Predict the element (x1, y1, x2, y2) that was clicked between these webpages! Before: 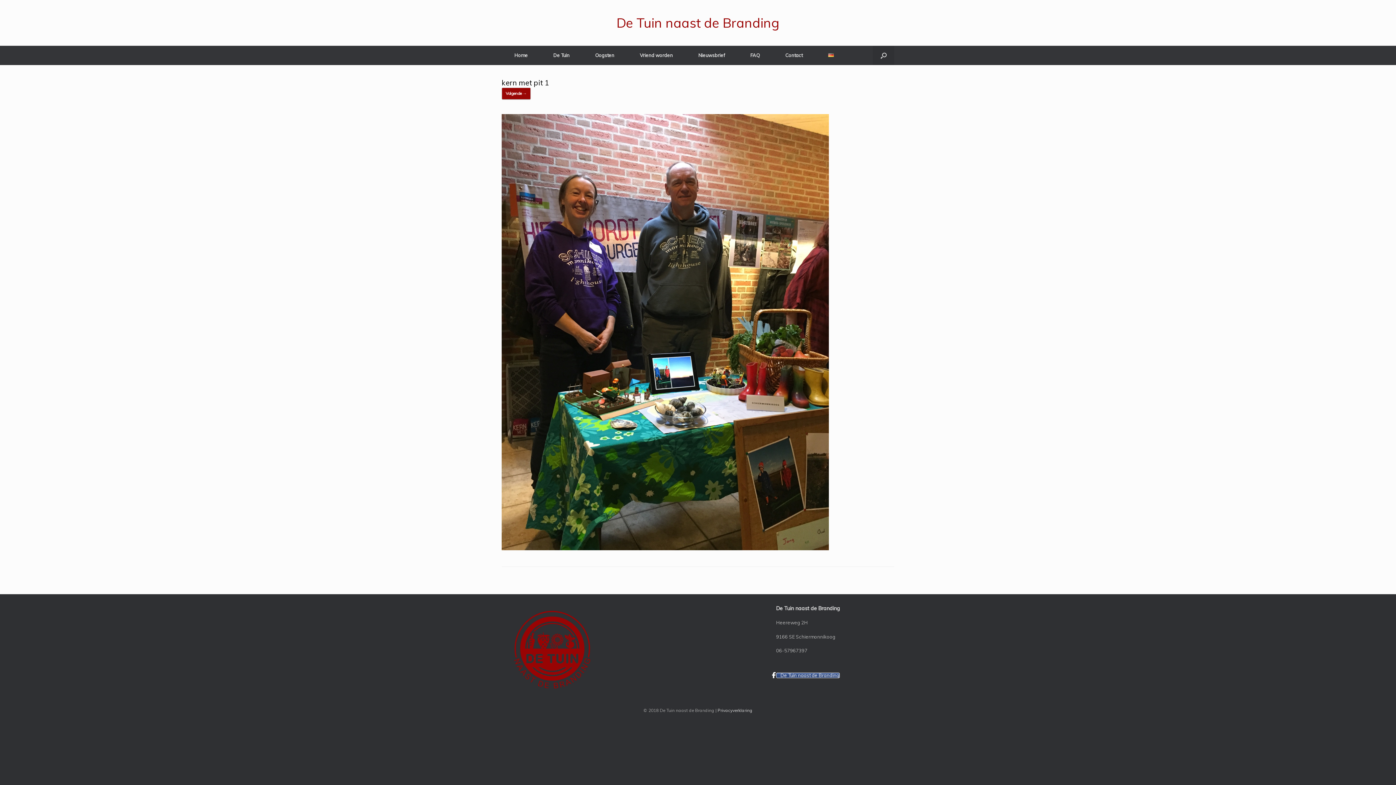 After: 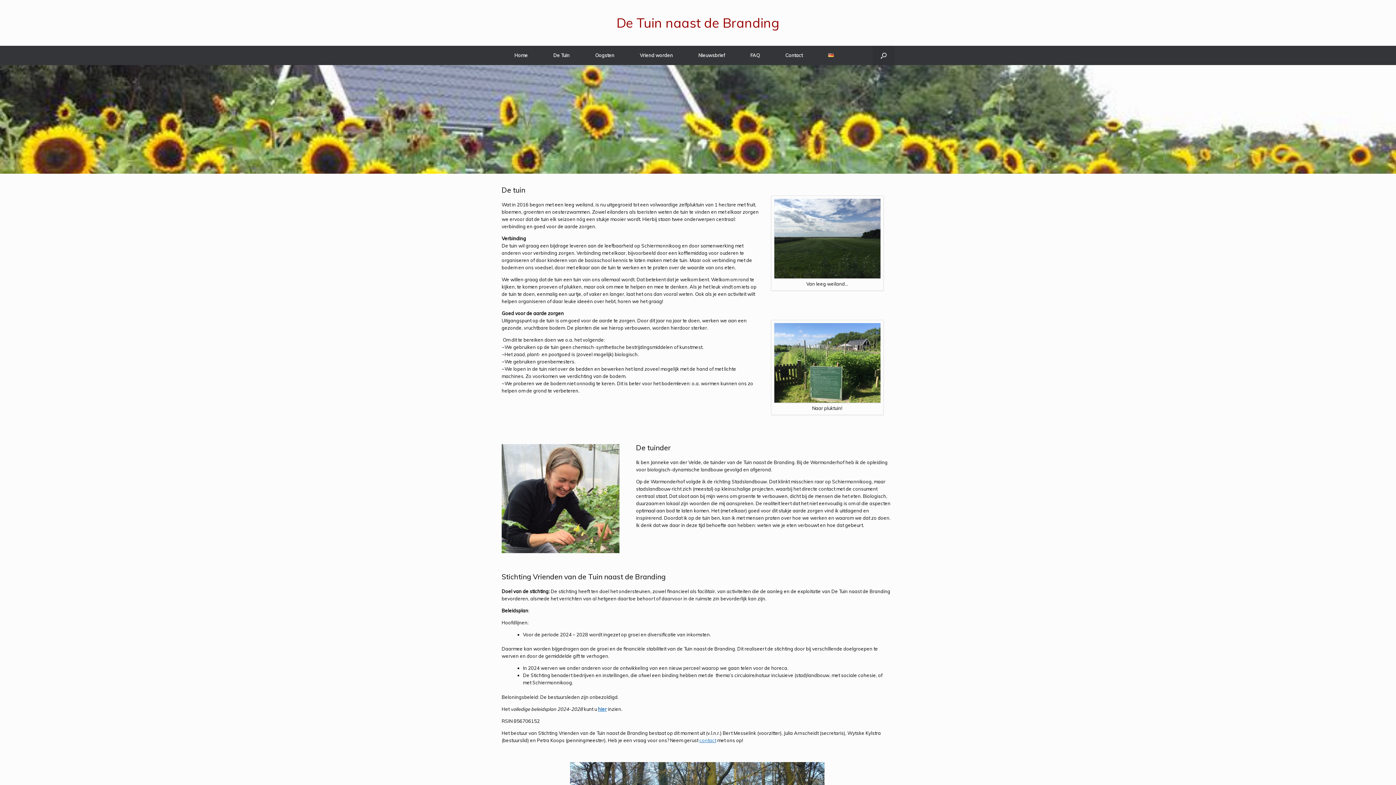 Action: label: De Tuin bbox: (540, 45, 582, 65)